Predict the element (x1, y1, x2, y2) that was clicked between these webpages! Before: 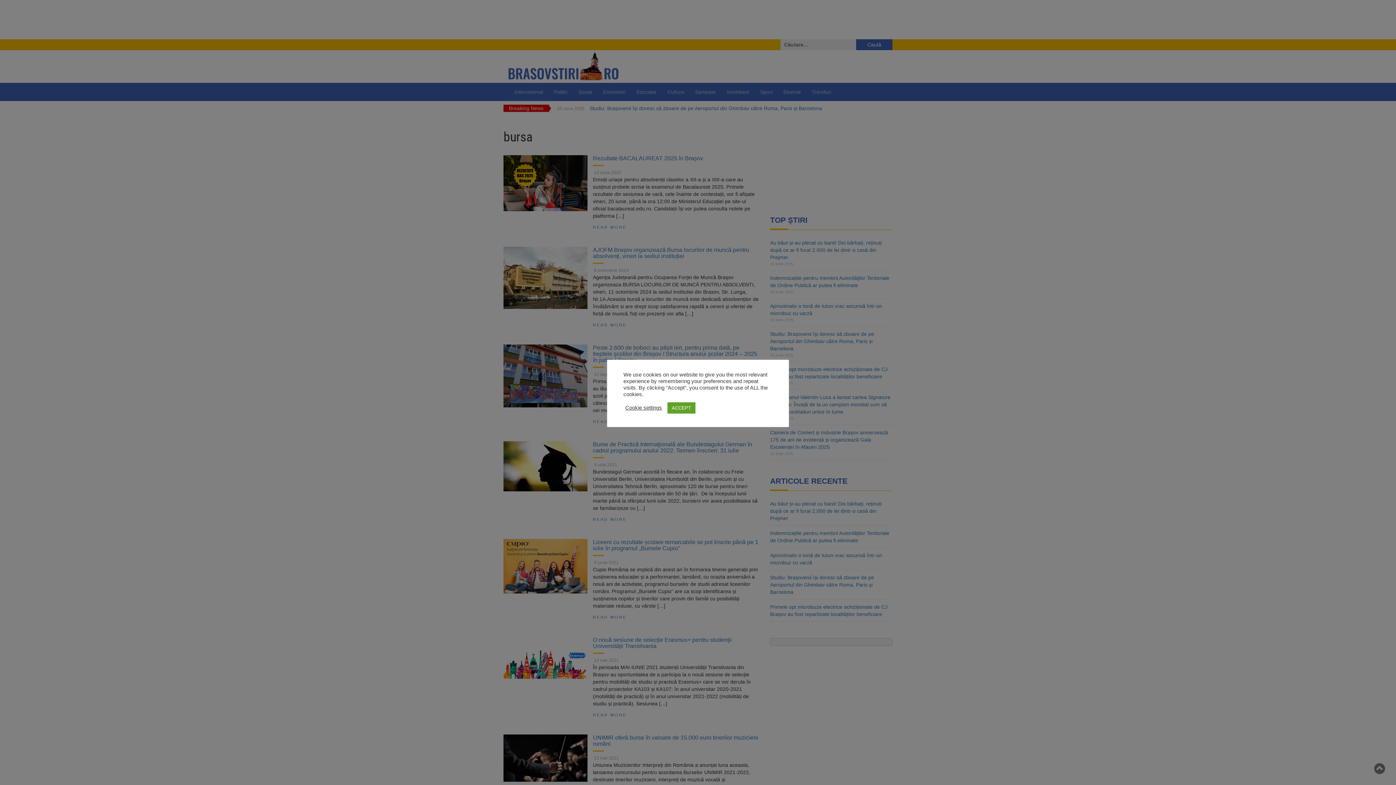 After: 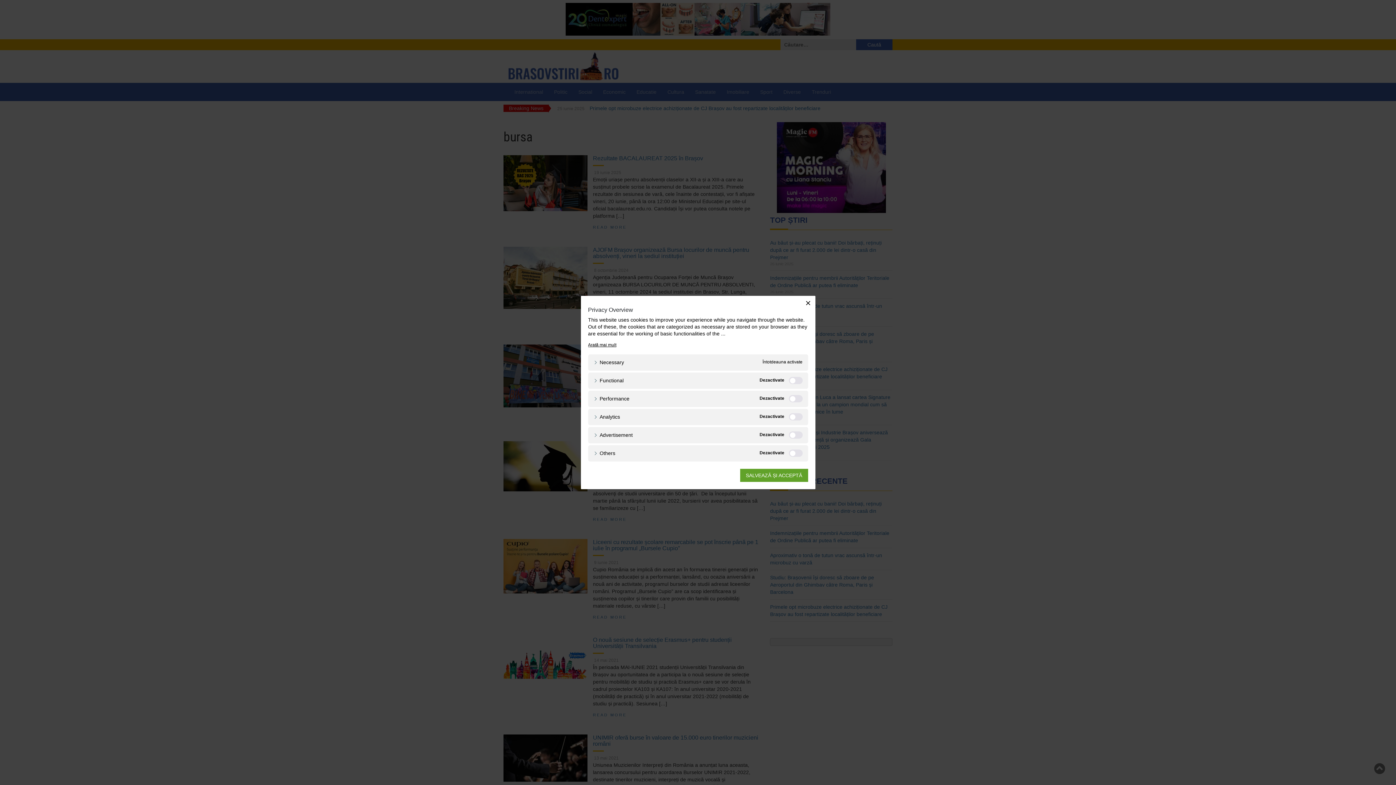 Action: label: Cookie settings bbox: (625, 404, 662, 411)